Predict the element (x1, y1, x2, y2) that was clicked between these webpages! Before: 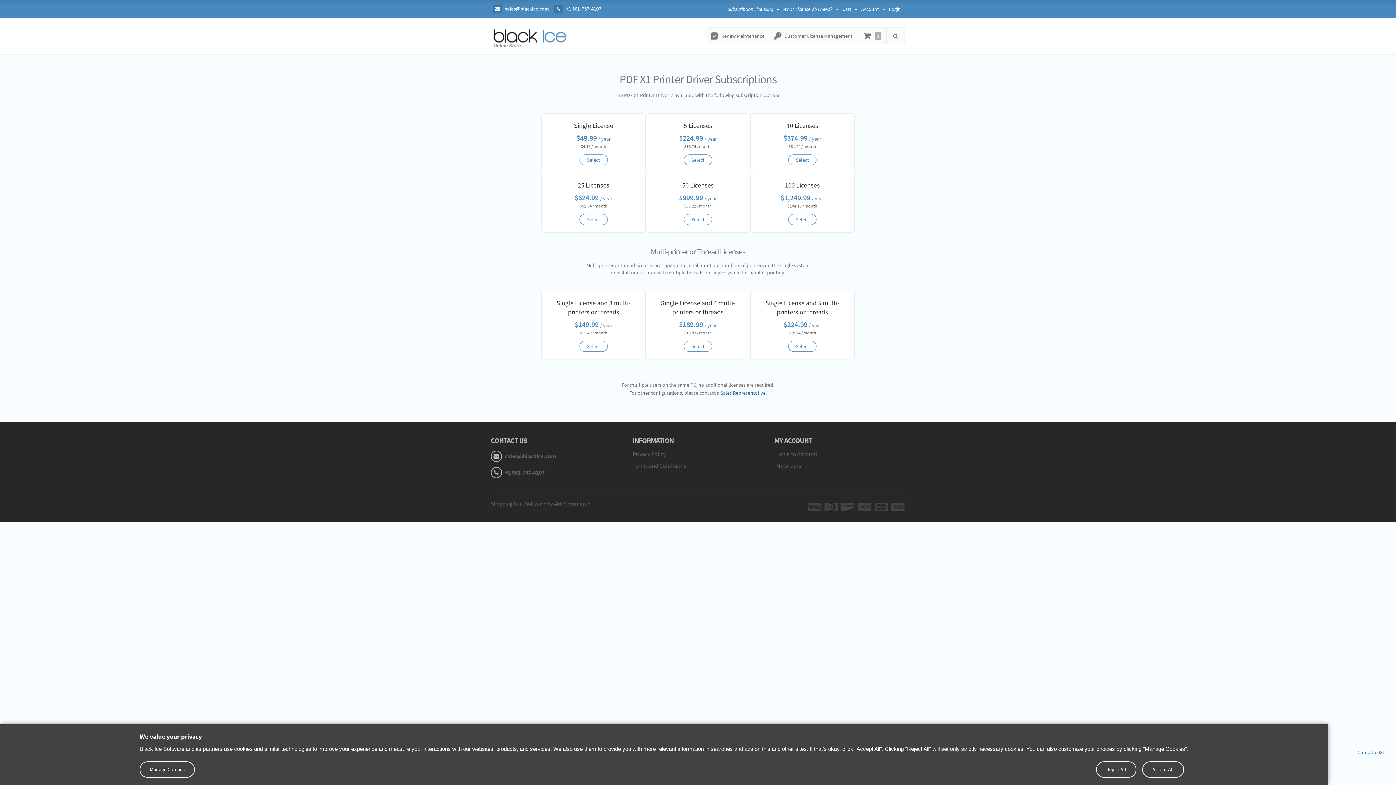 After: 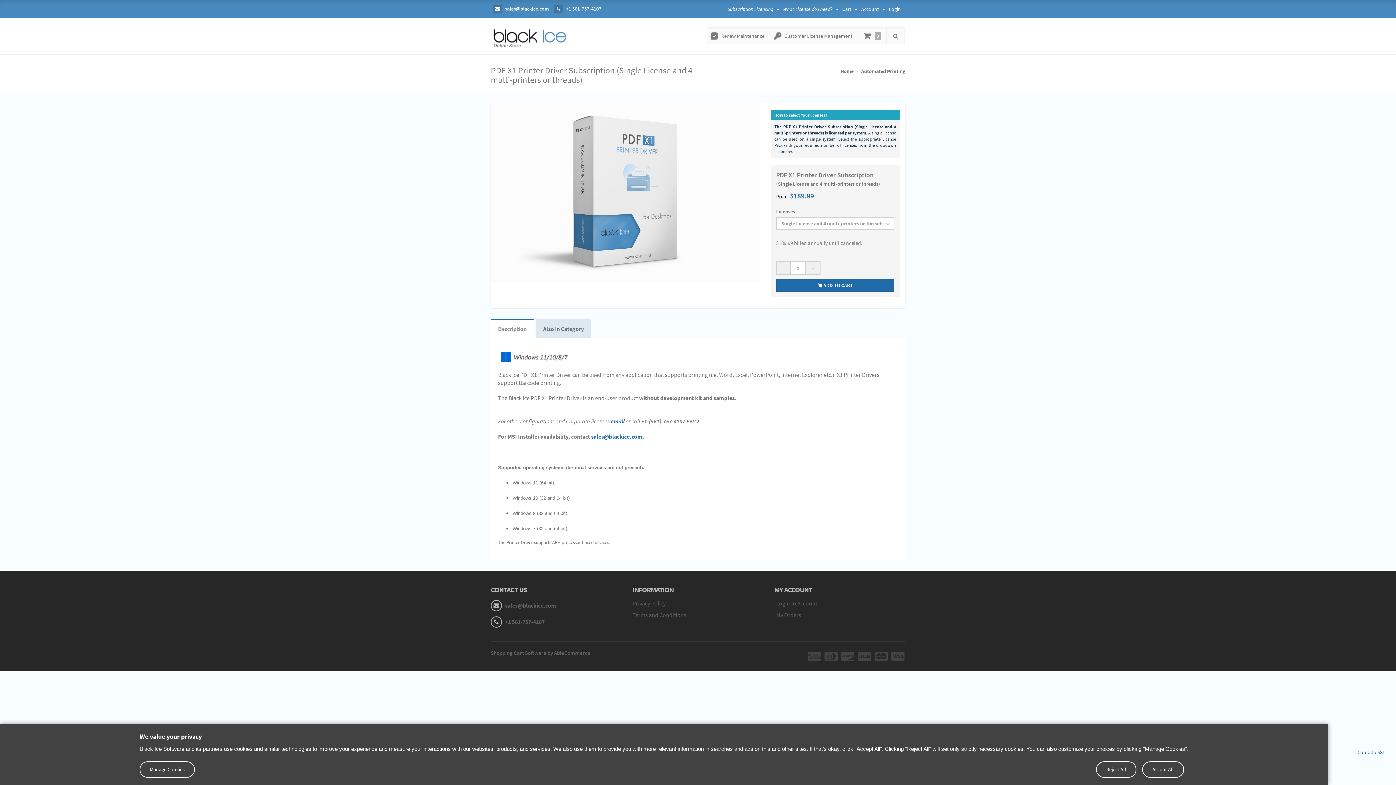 Action: bbox: (683, 341, 712, 352) label: Select